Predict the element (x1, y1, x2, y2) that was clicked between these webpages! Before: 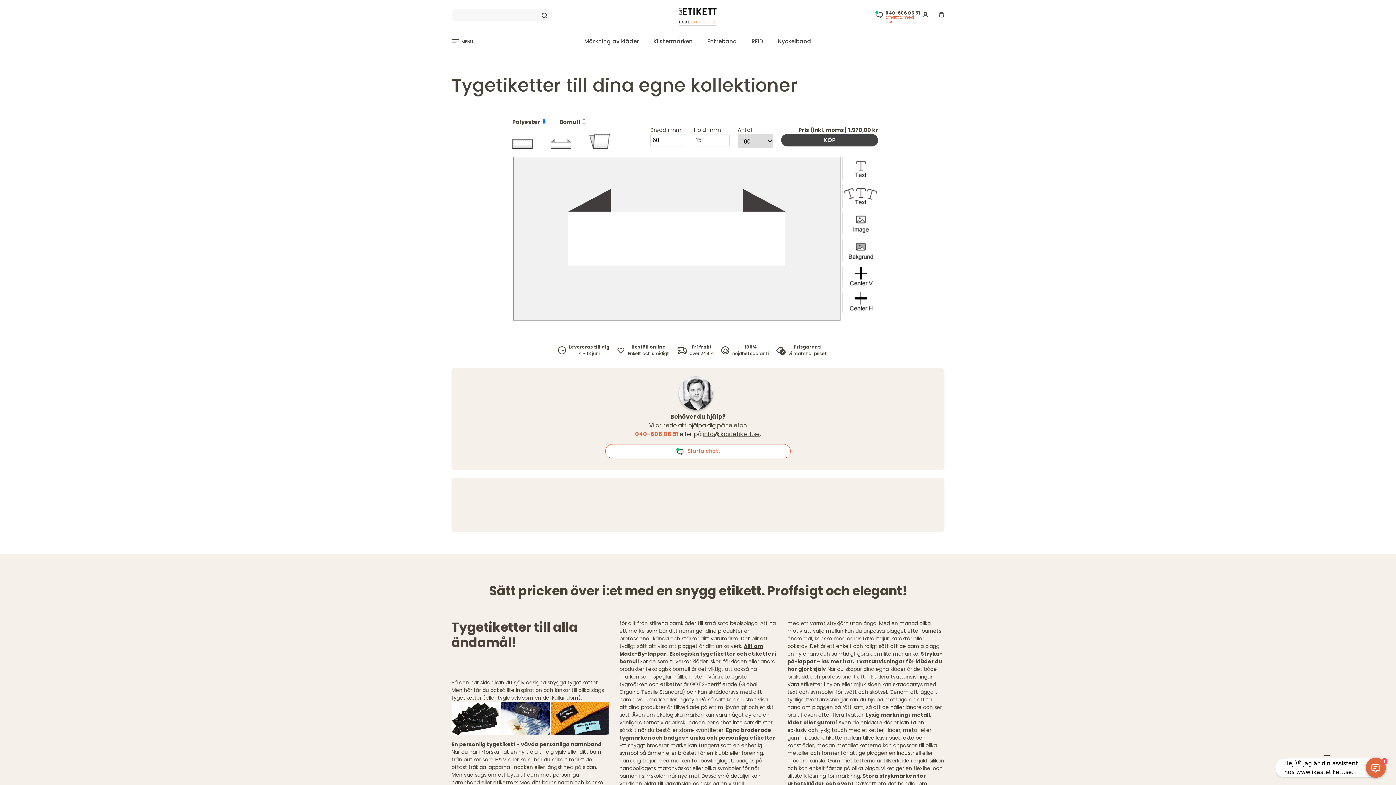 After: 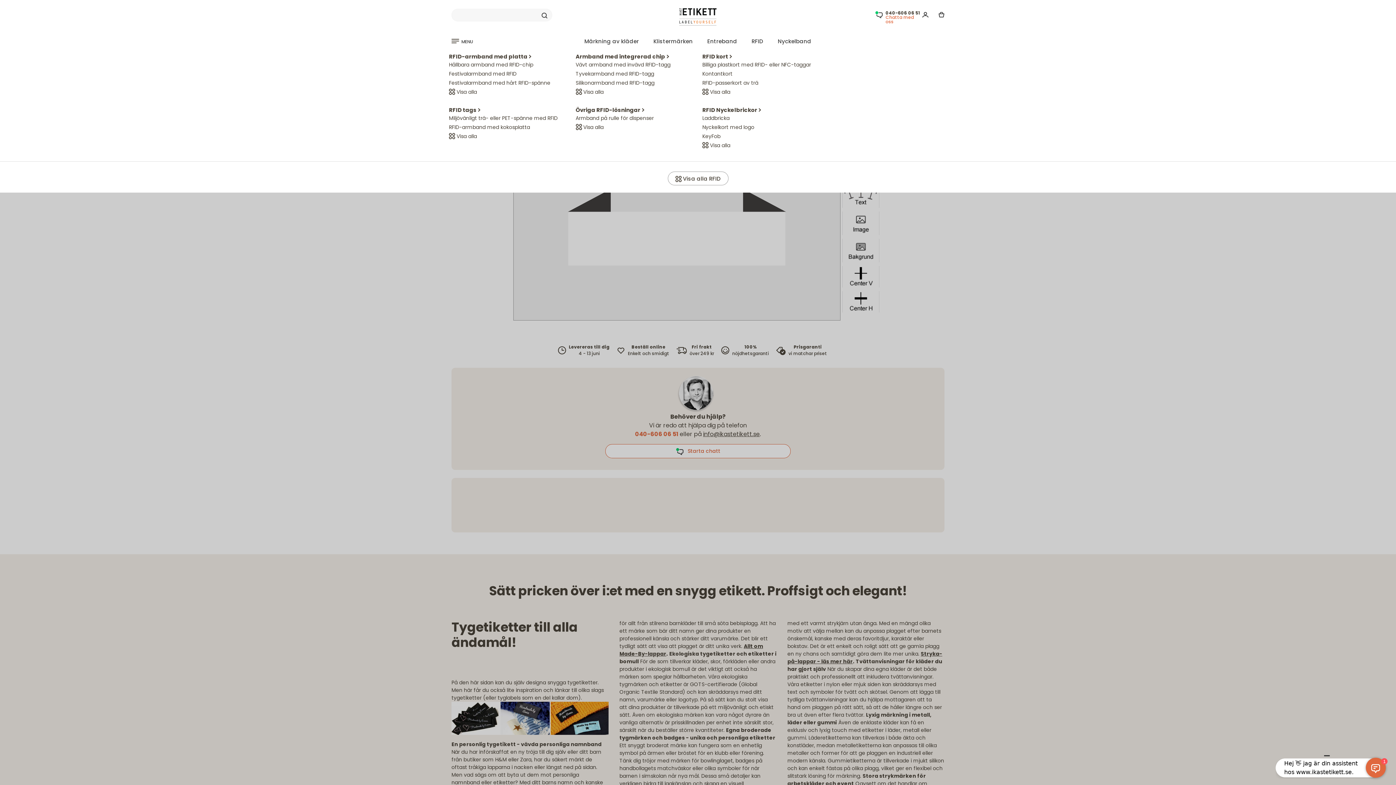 Action: label: RFID bbox: (746, 32, 772, 50)